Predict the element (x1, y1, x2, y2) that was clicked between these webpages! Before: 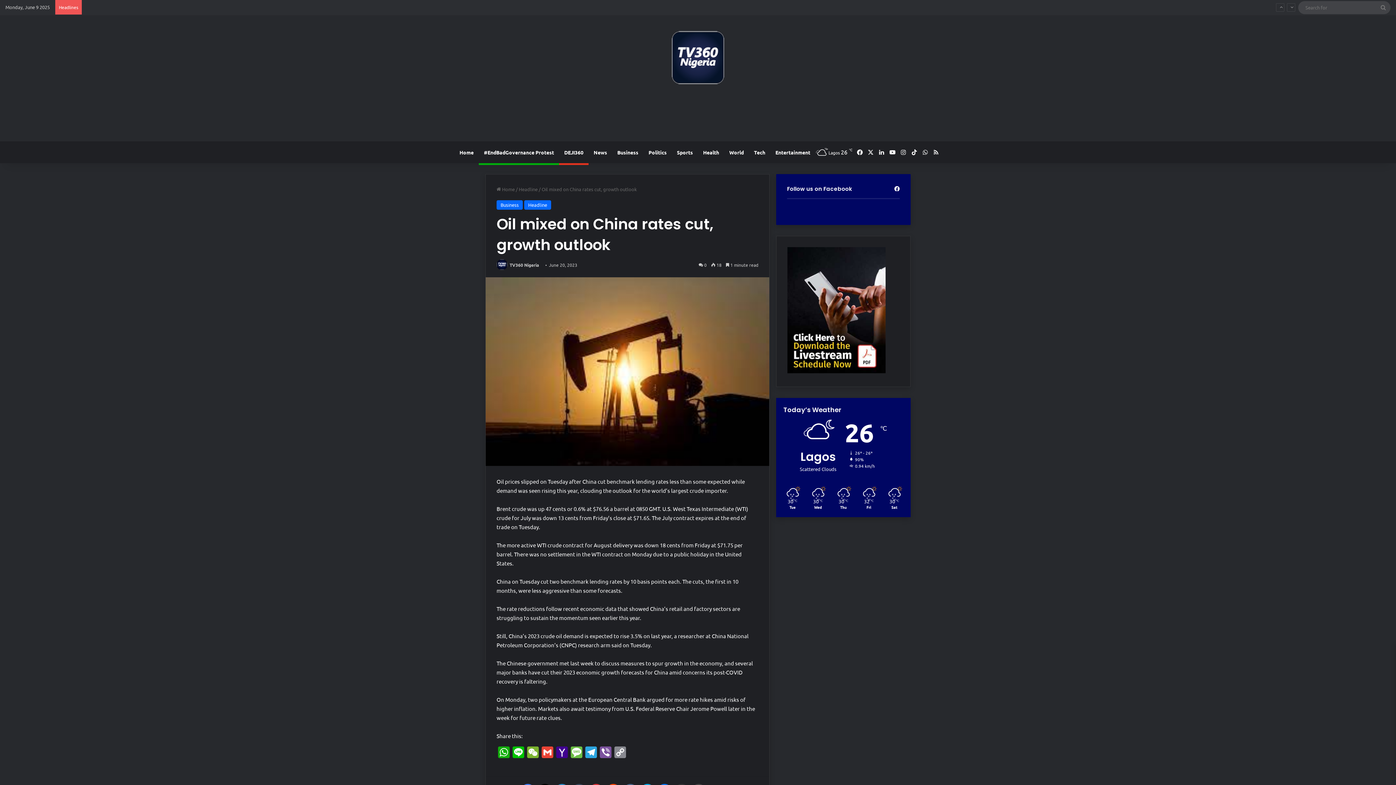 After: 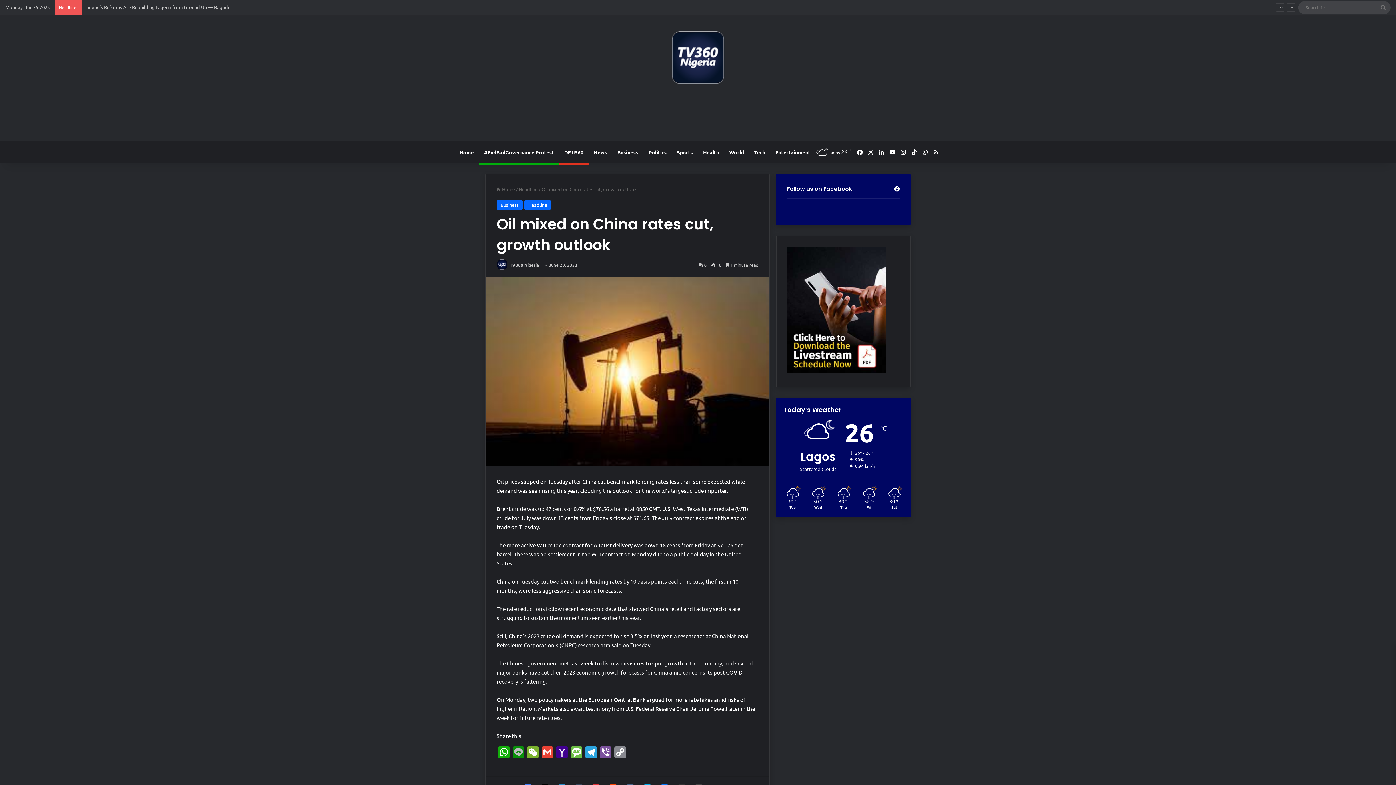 Action: label: Line bbox: (511, 746, 525, 759)